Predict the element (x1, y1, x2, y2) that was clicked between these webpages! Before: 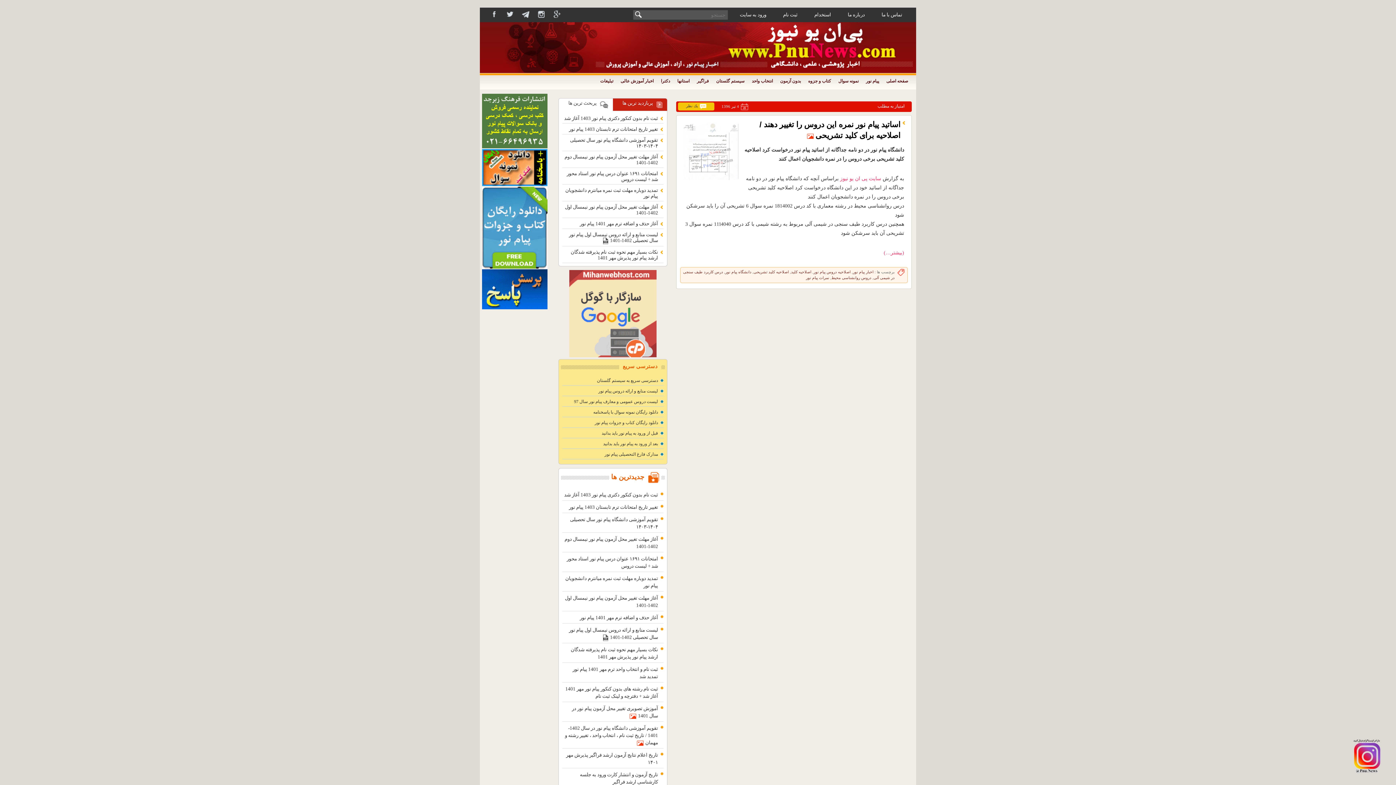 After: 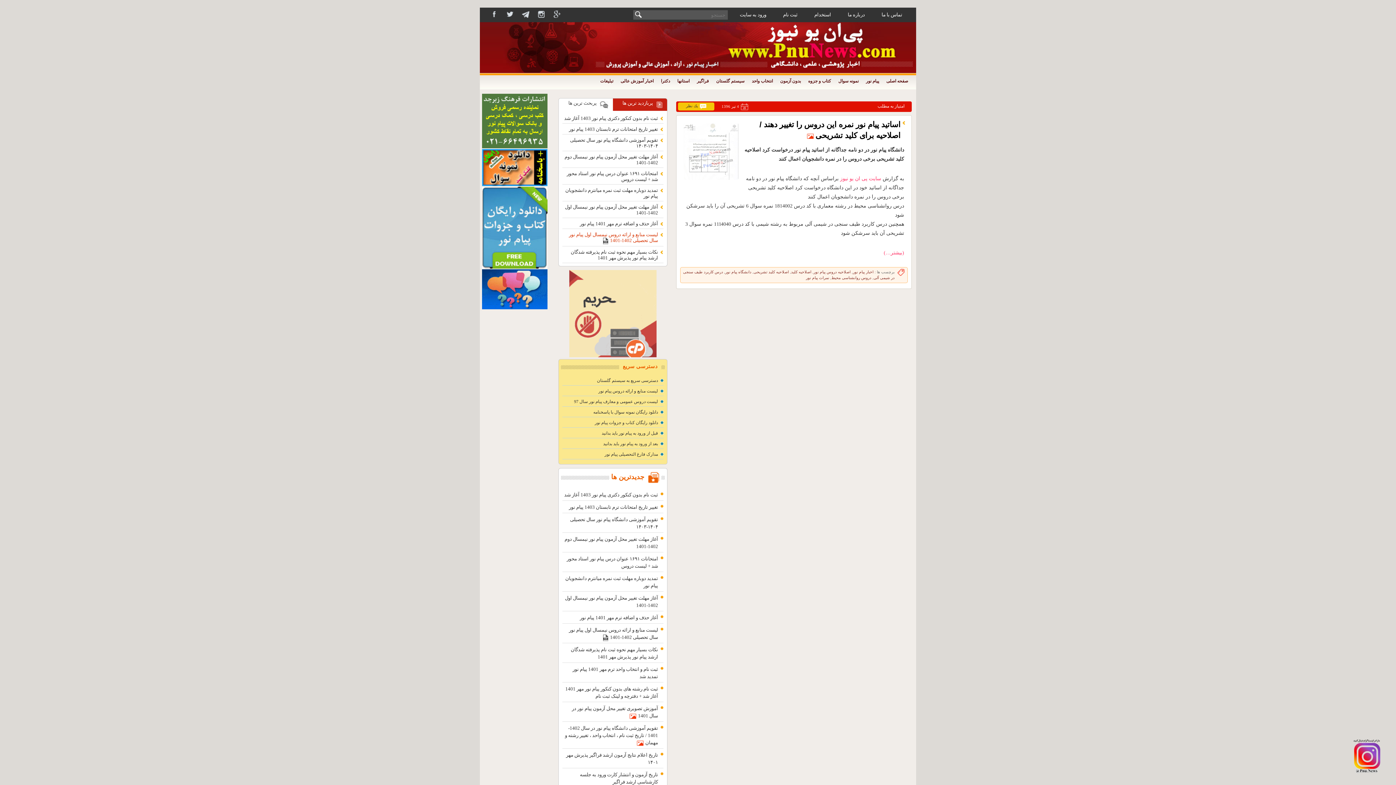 Action: bbox: (569, 232, 658, 243) label: لیست منابع و ارائه دروس نیمسال اول پیام نور سال تحصیلی 1402-1401